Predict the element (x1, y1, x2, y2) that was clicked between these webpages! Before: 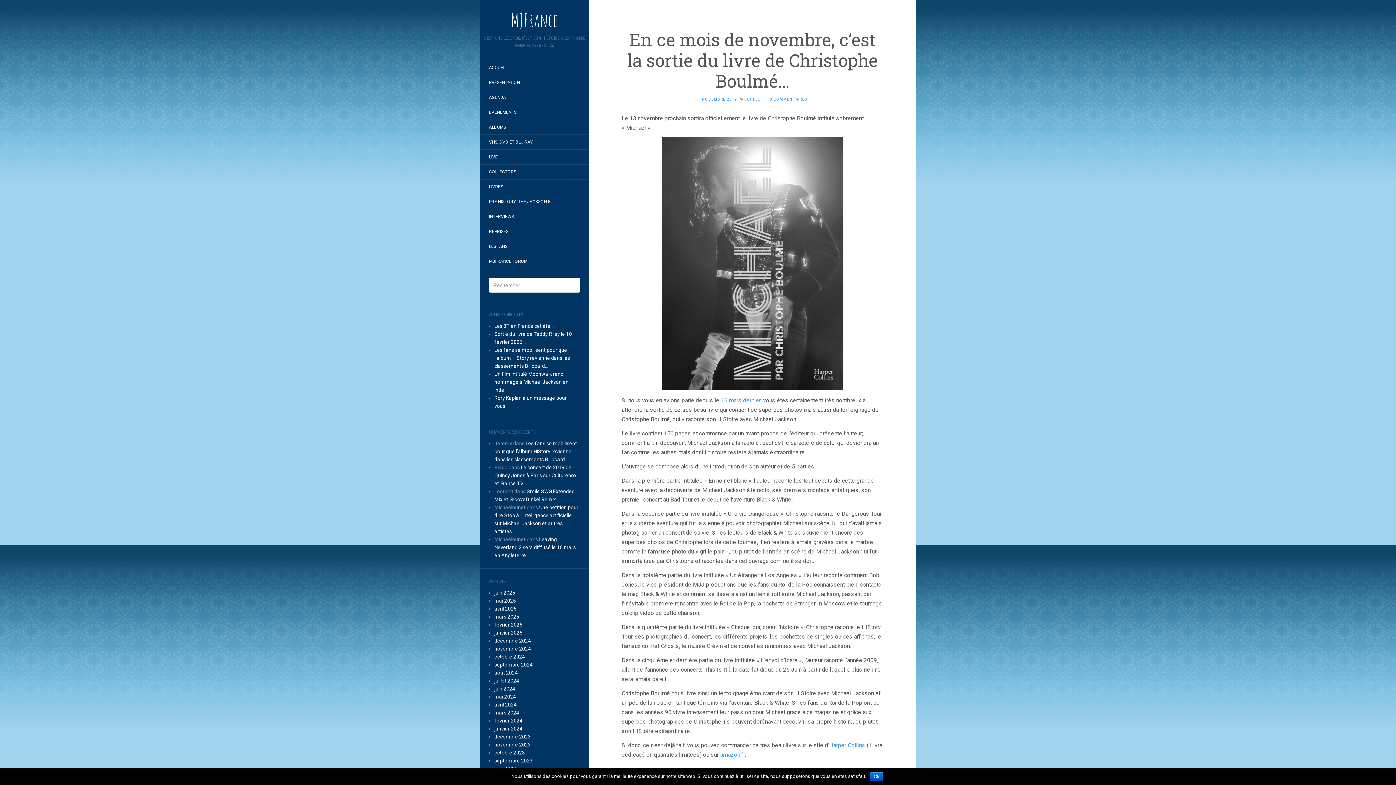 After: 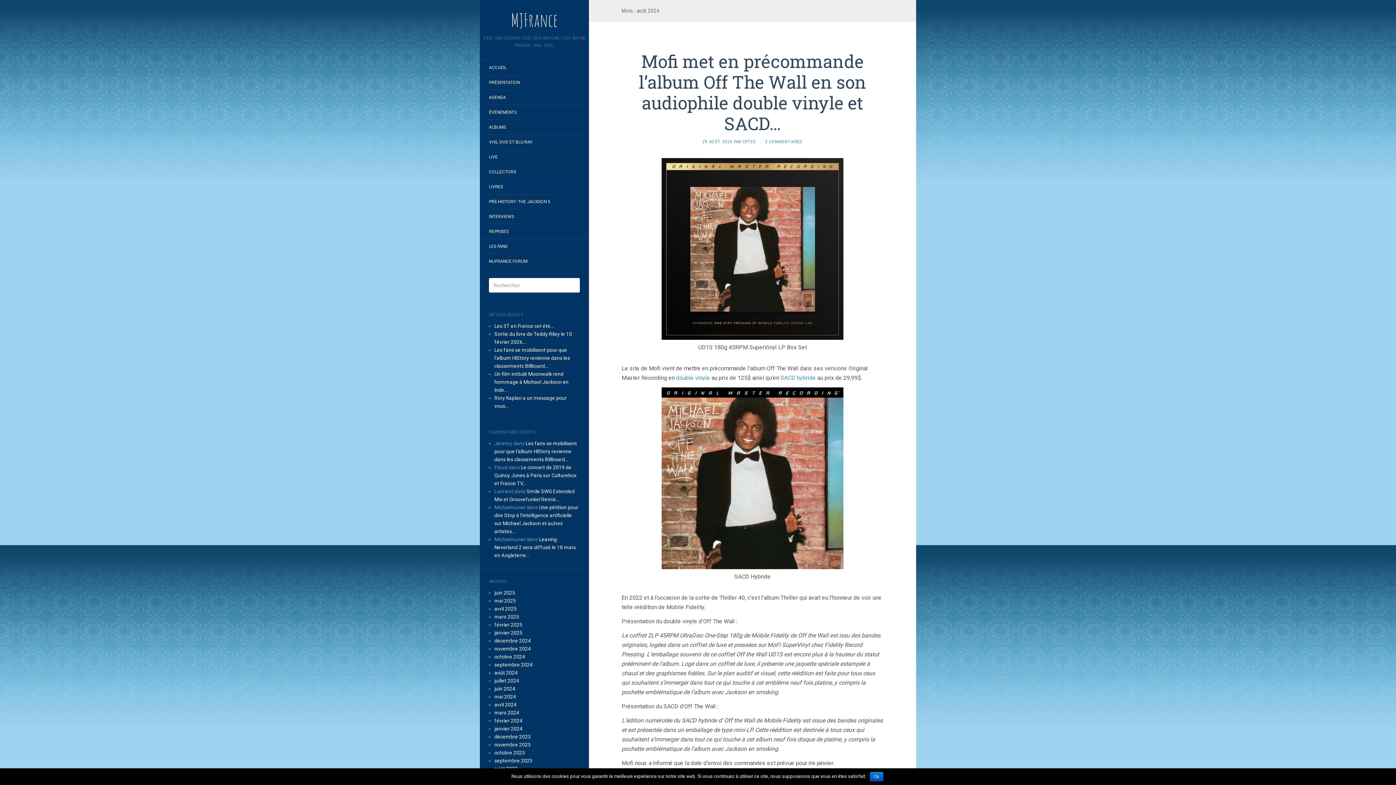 Action: bbox: (494, 670, 517, 676) label: août 2024